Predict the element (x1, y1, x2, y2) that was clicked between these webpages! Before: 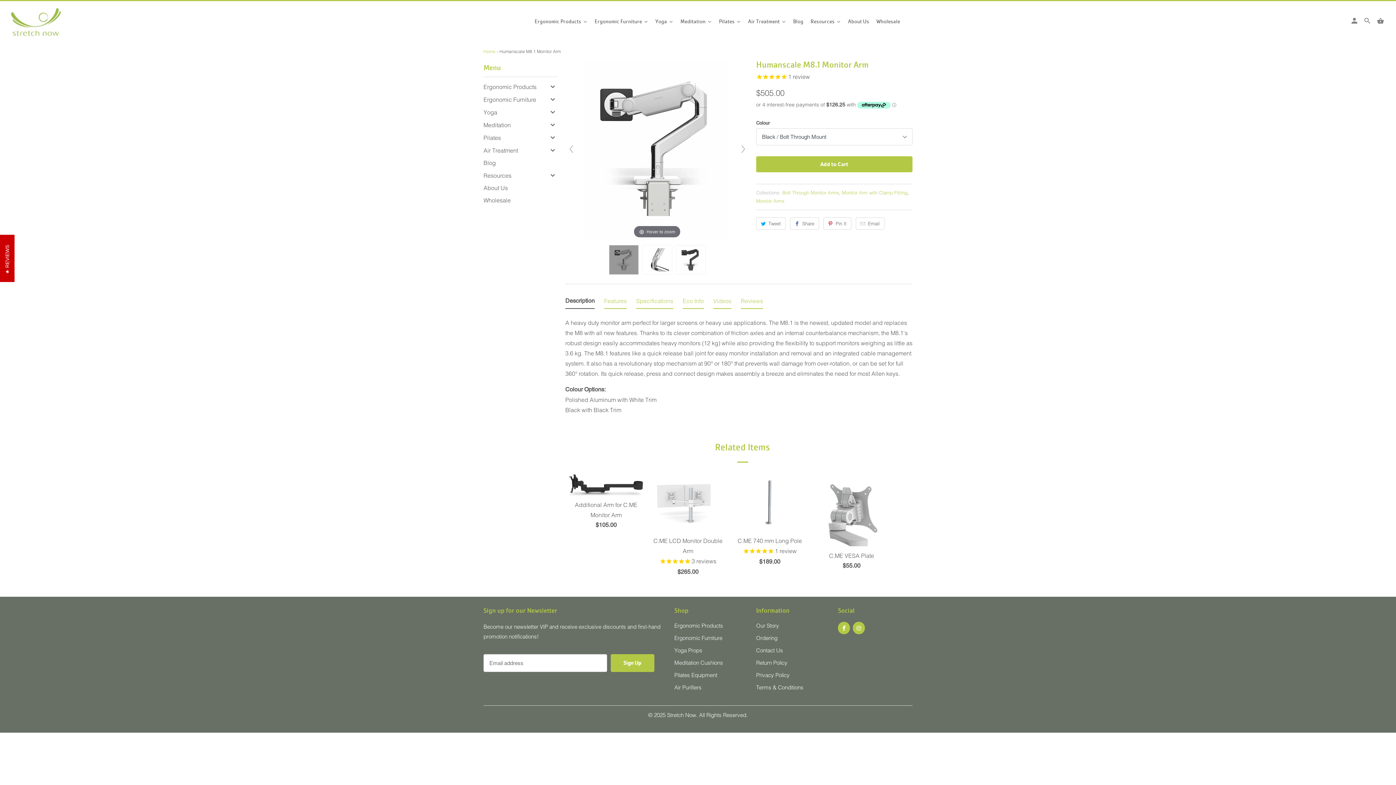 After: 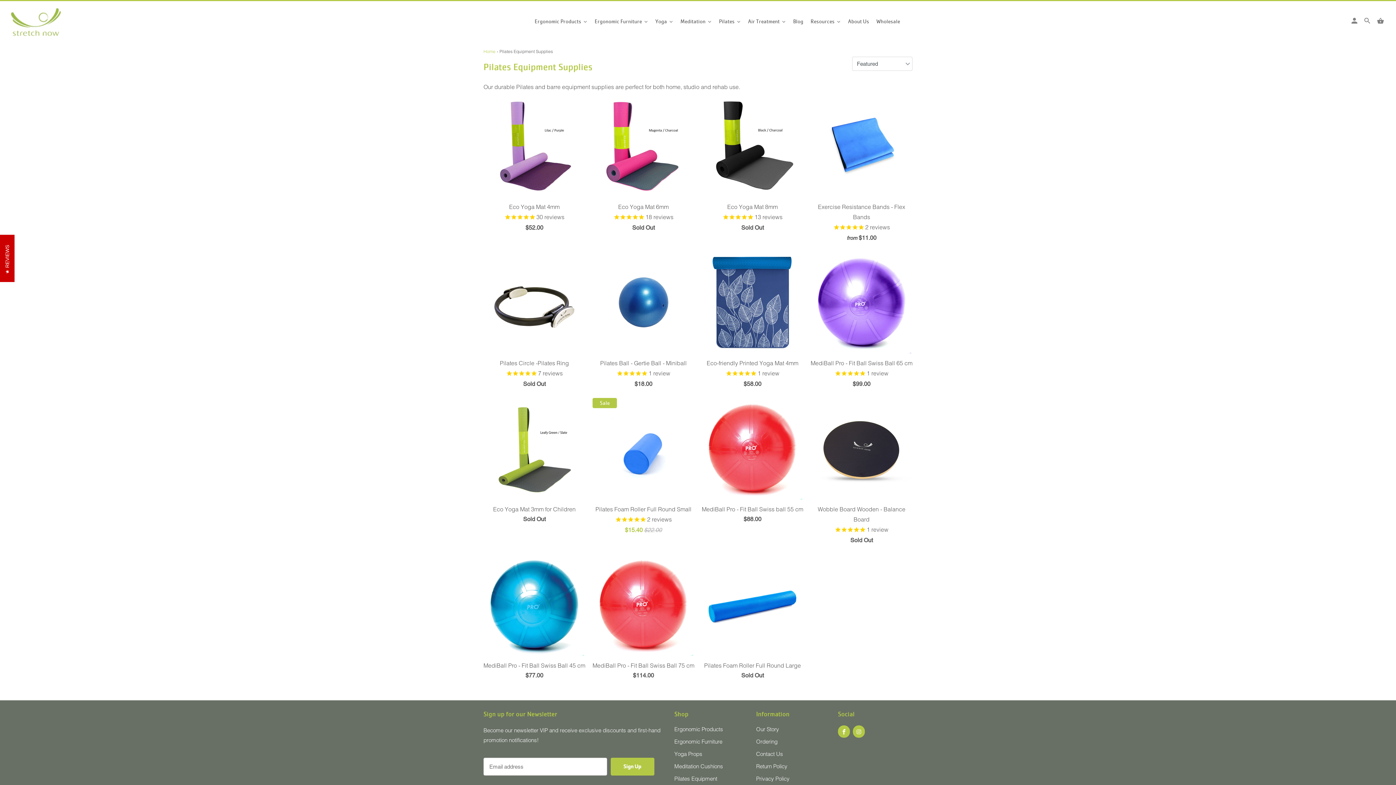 Action: bbox: (715, 15, 744, 27) label: Pilates